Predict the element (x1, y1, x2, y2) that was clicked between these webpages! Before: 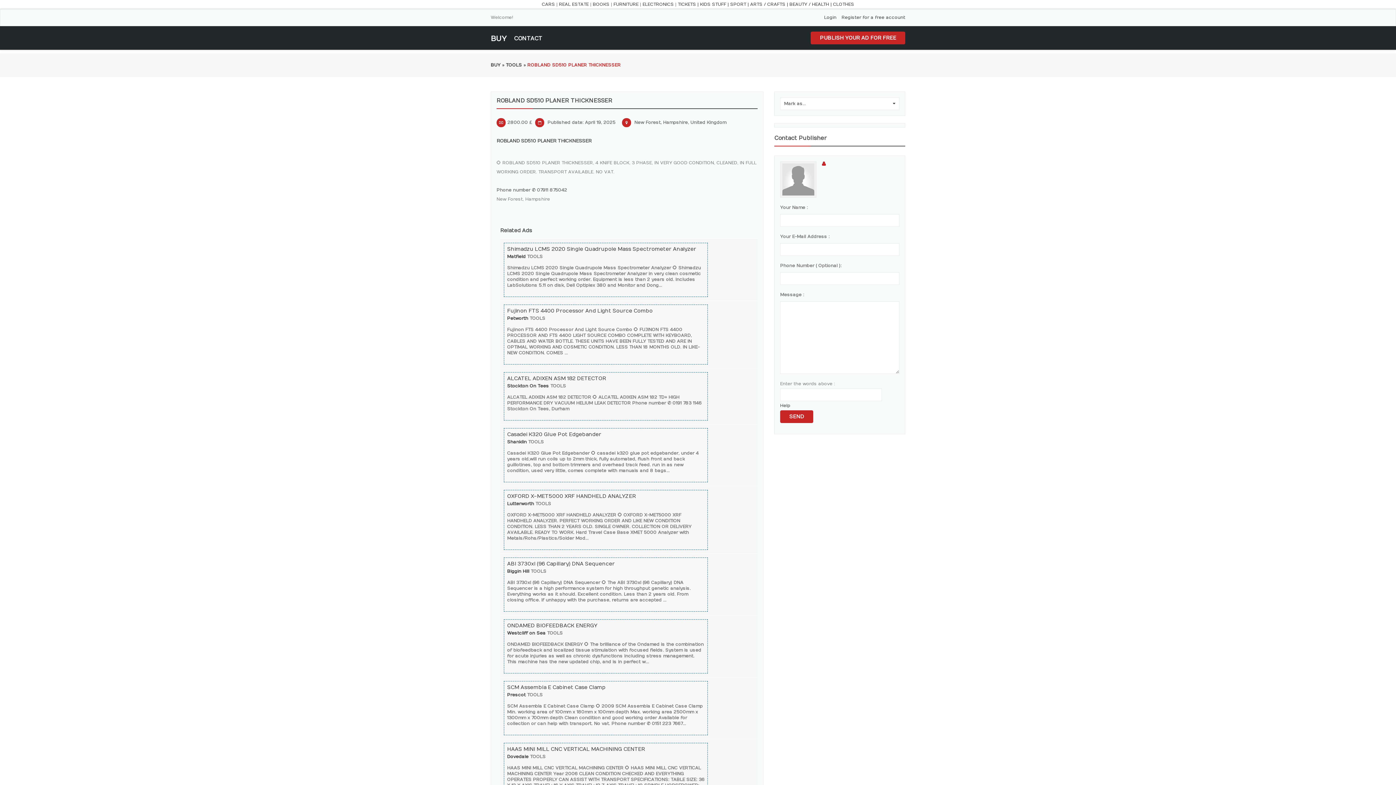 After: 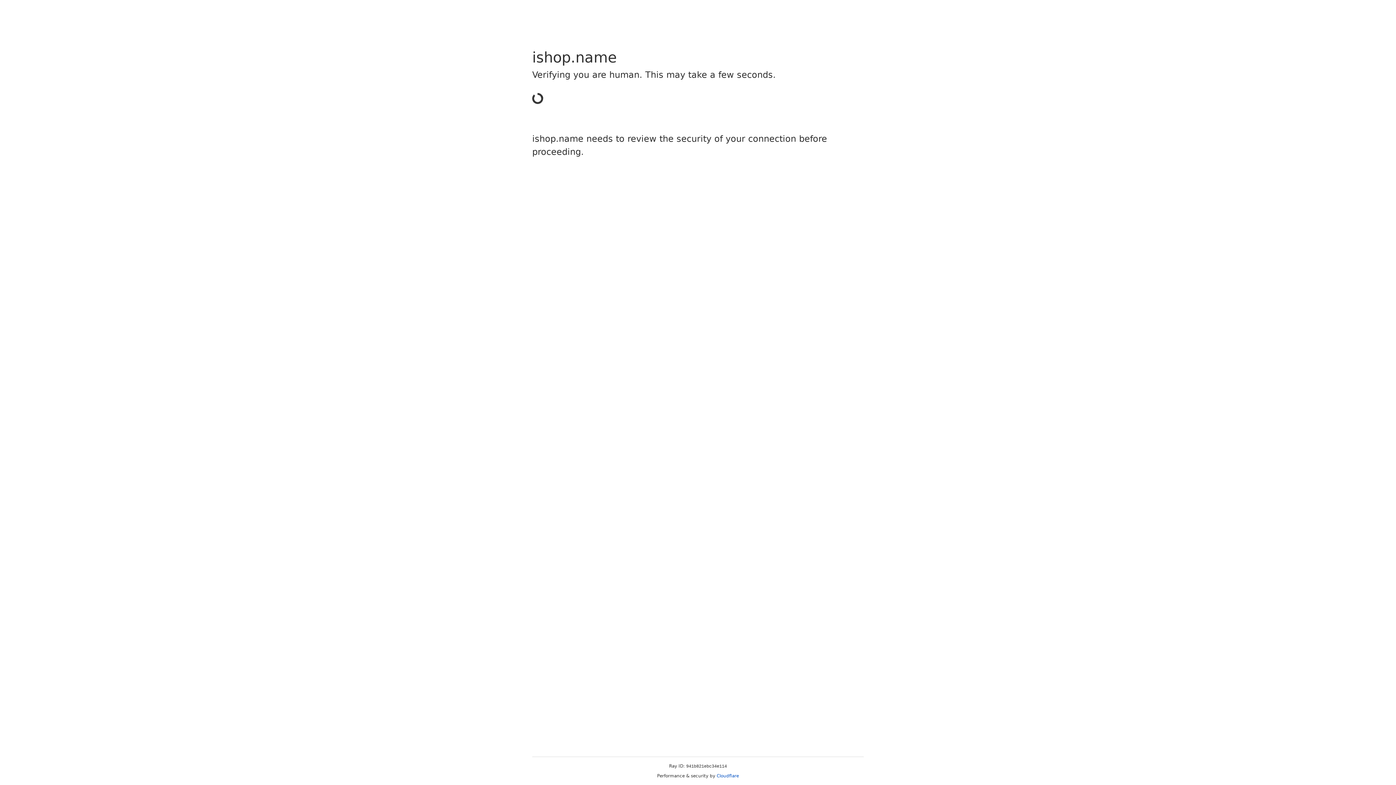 Action: bbox: (642, 1, 674, 6) label: ELECTRONICS